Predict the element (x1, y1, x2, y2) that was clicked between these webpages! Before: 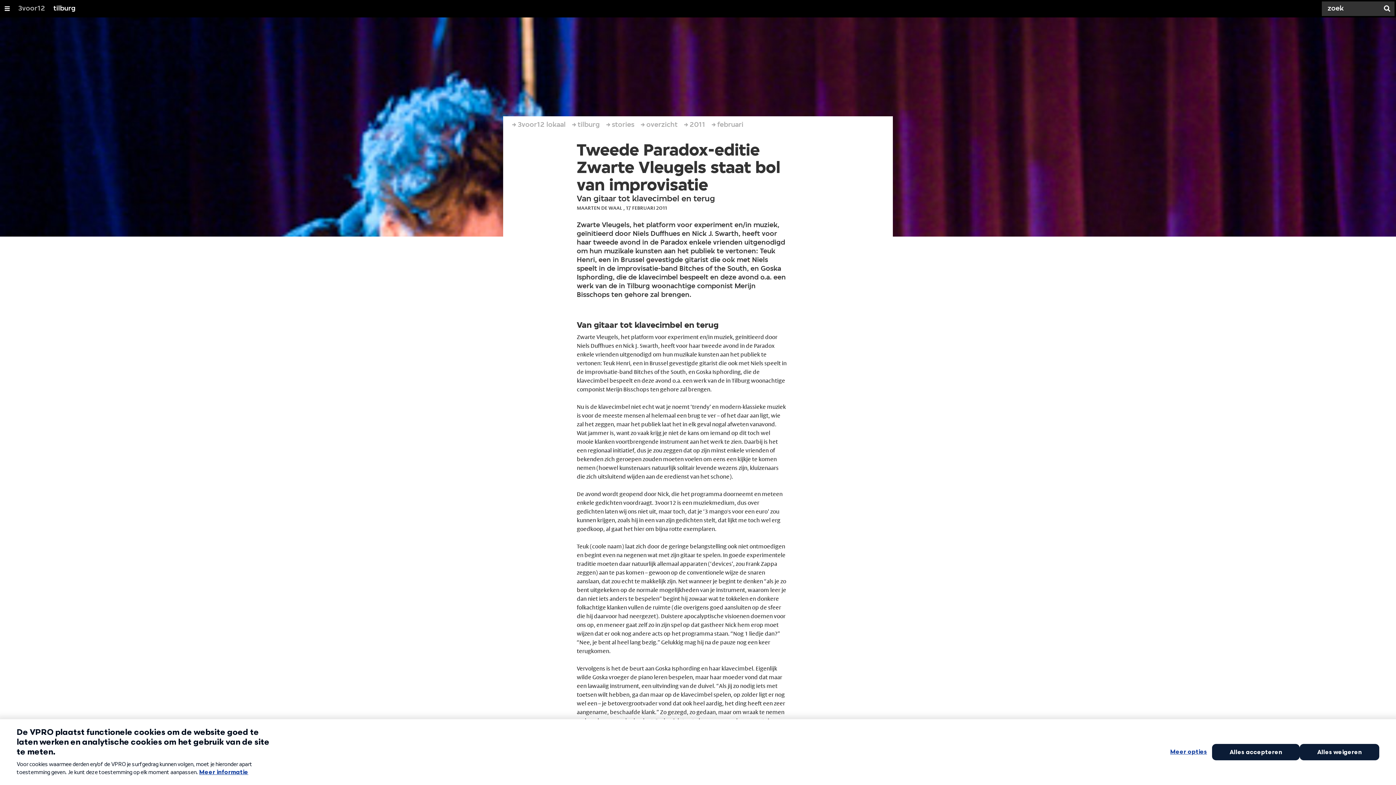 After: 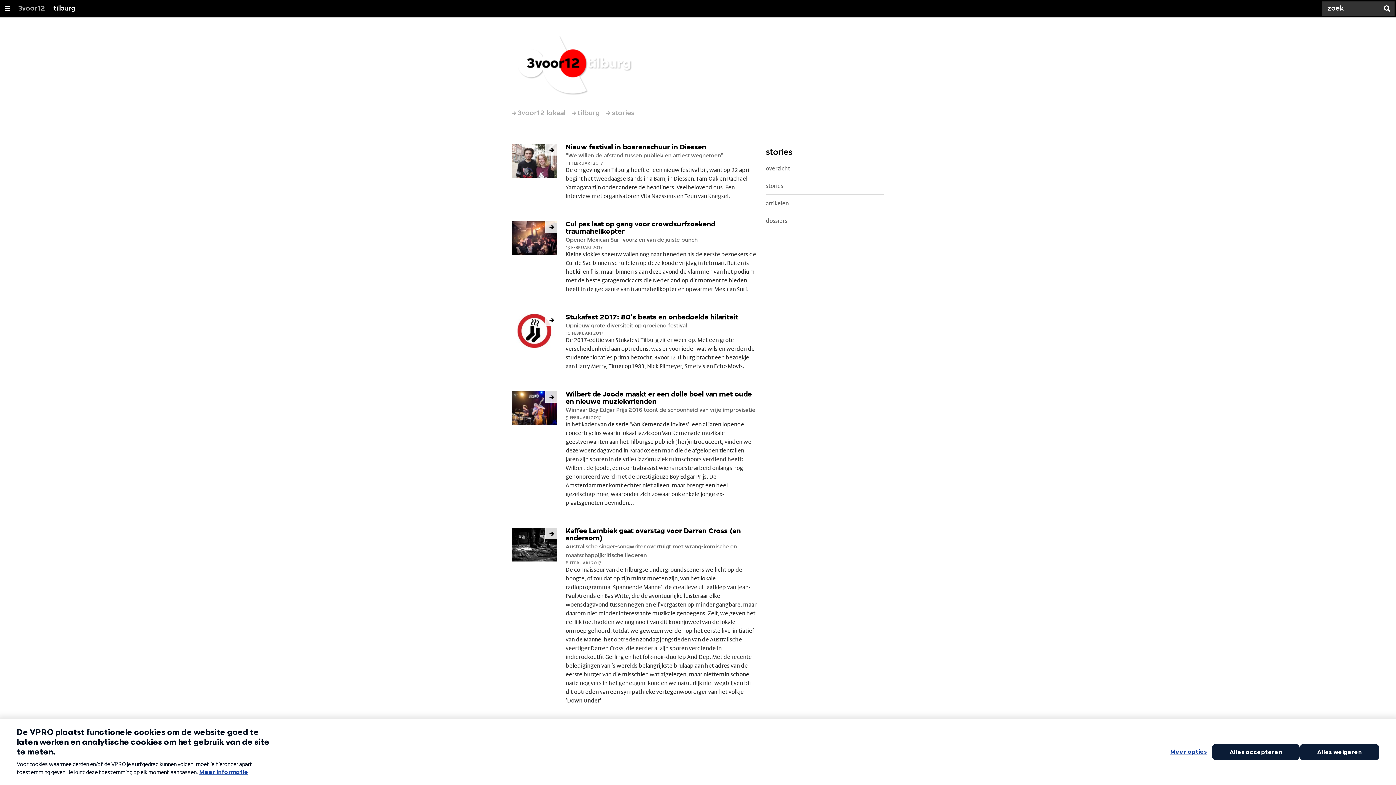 Action: label: overzicht bbox: (646, 116, 677, 133)